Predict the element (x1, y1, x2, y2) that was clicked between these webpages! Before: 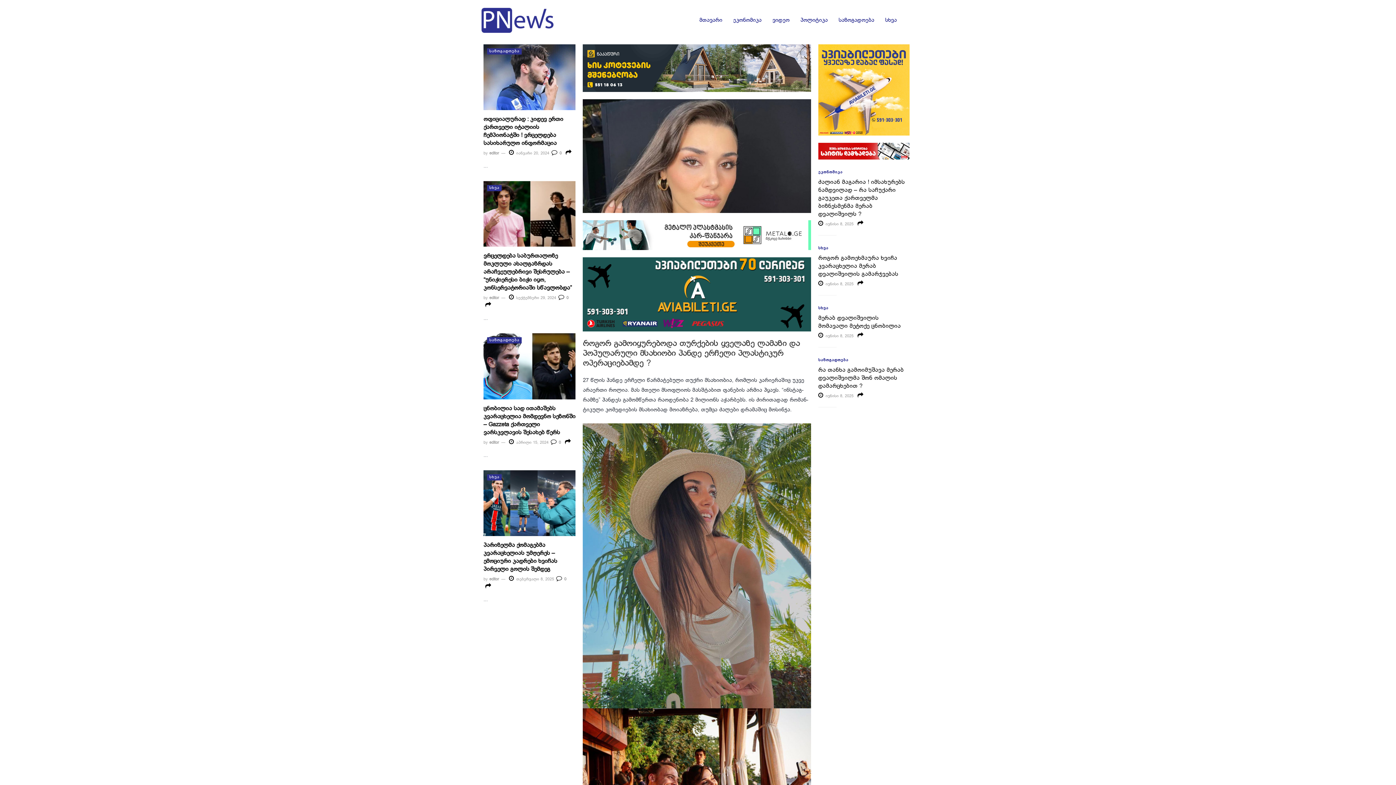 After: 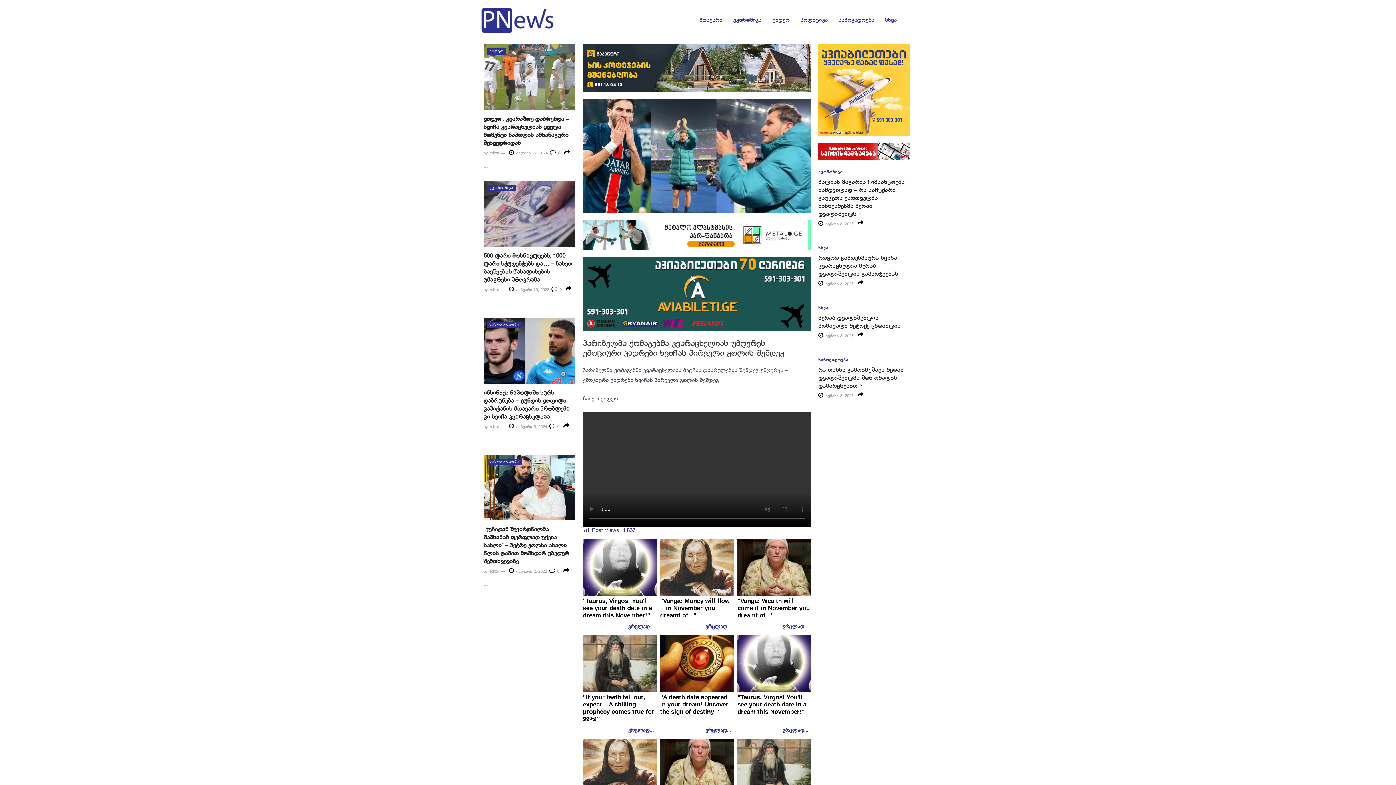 Action: bbox: (509, 577, 554, 581) label:  თებერვალი 8, 2025